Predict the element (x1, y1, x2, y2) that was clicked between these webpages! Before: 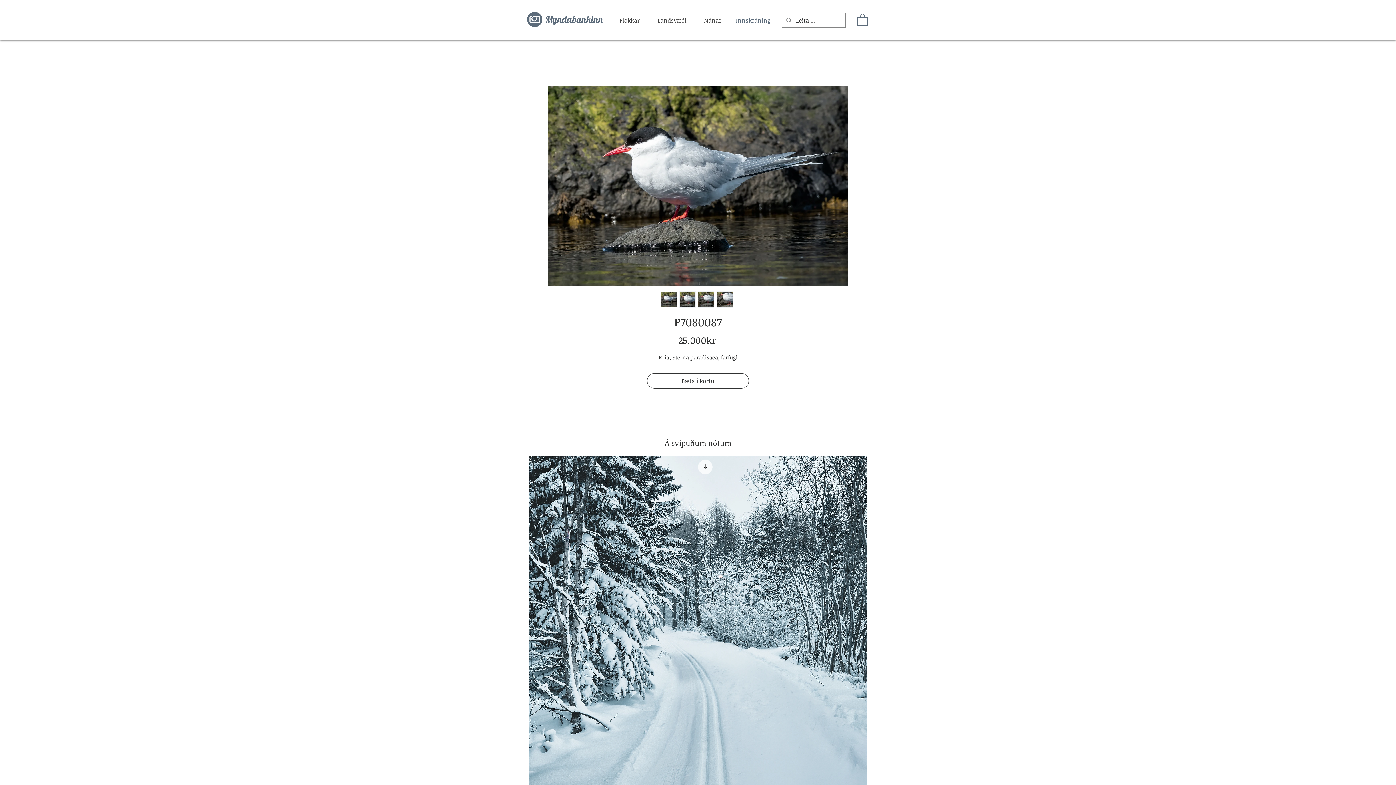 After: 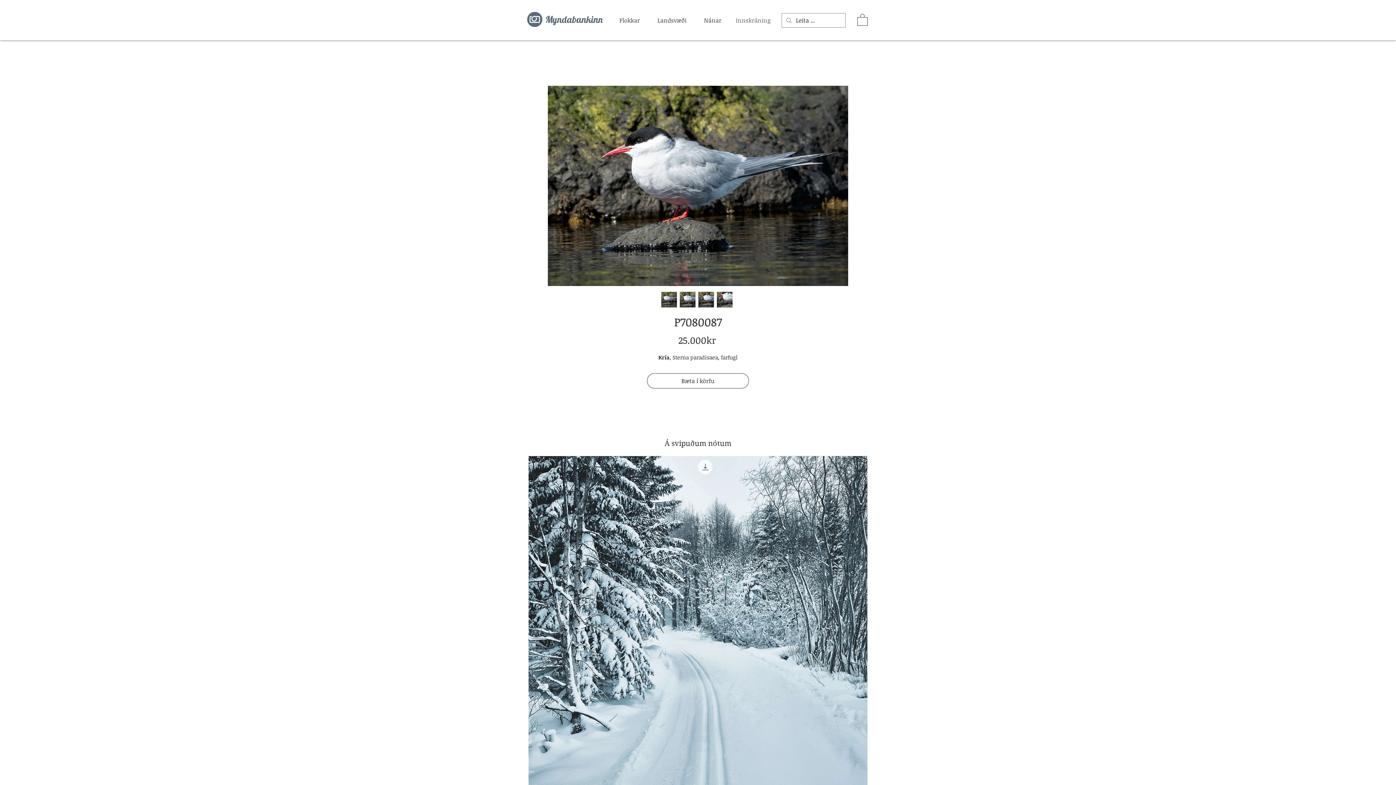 Action: bbox: (679, 291, 696, 307)